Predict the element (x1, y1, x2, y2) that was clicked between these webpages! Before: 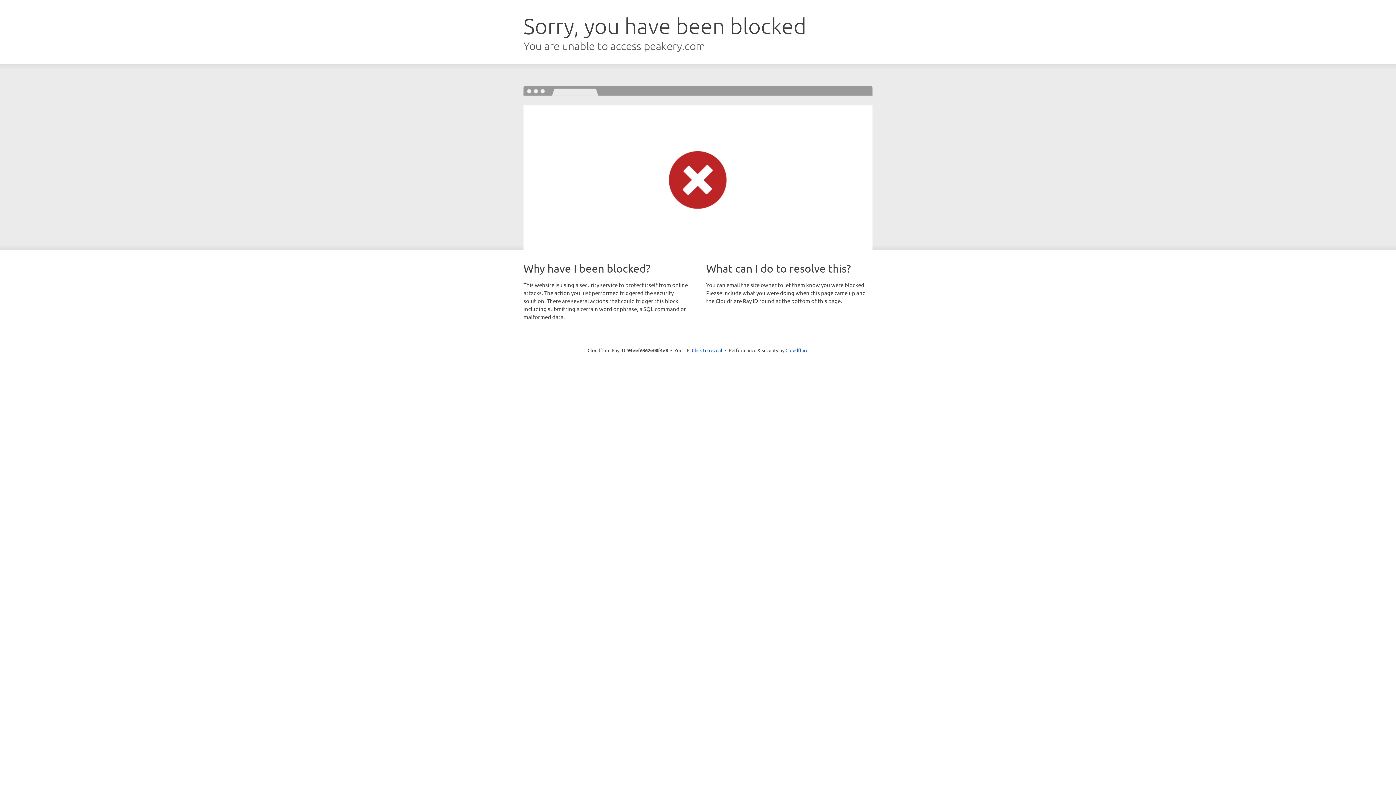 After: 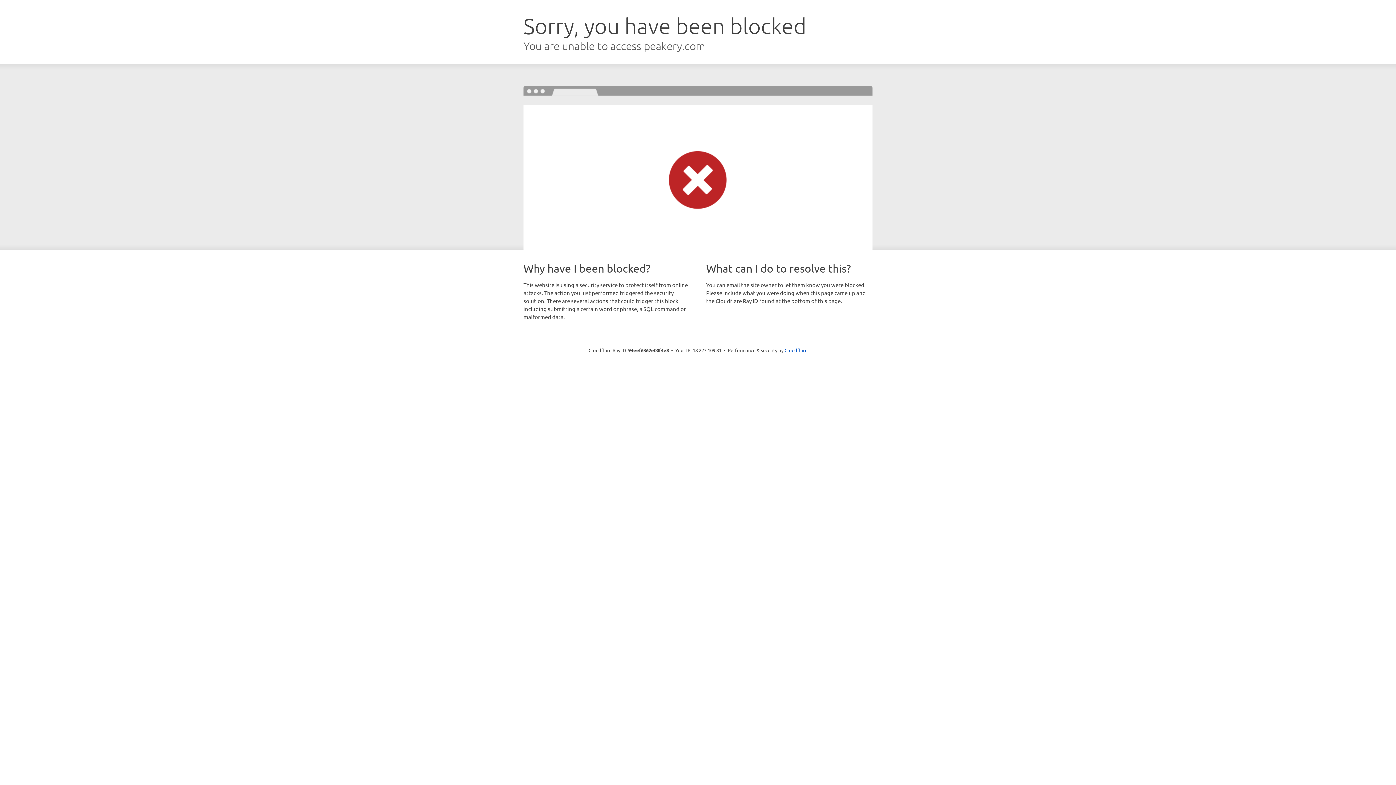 Action: bbox: (692, 346, 722, 353) label: Click to reveal